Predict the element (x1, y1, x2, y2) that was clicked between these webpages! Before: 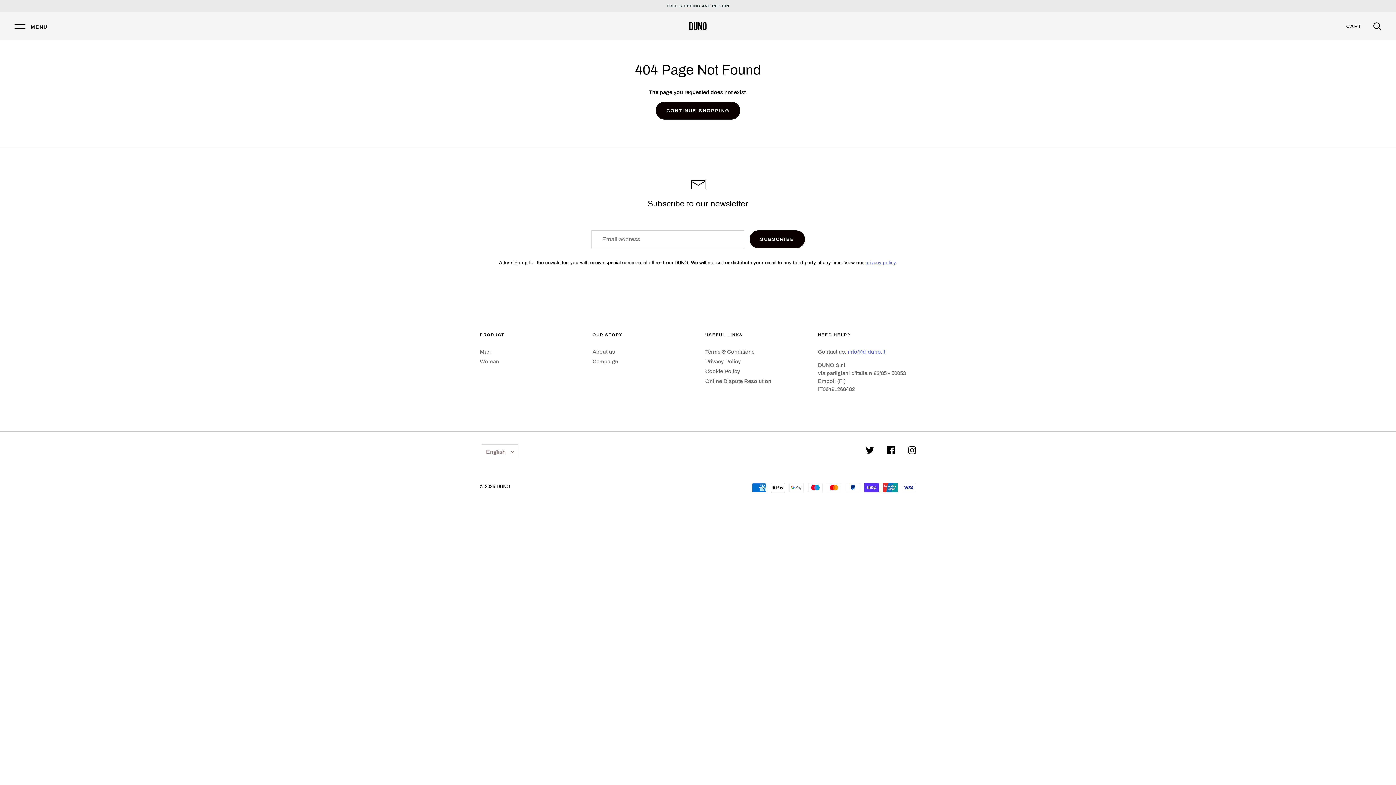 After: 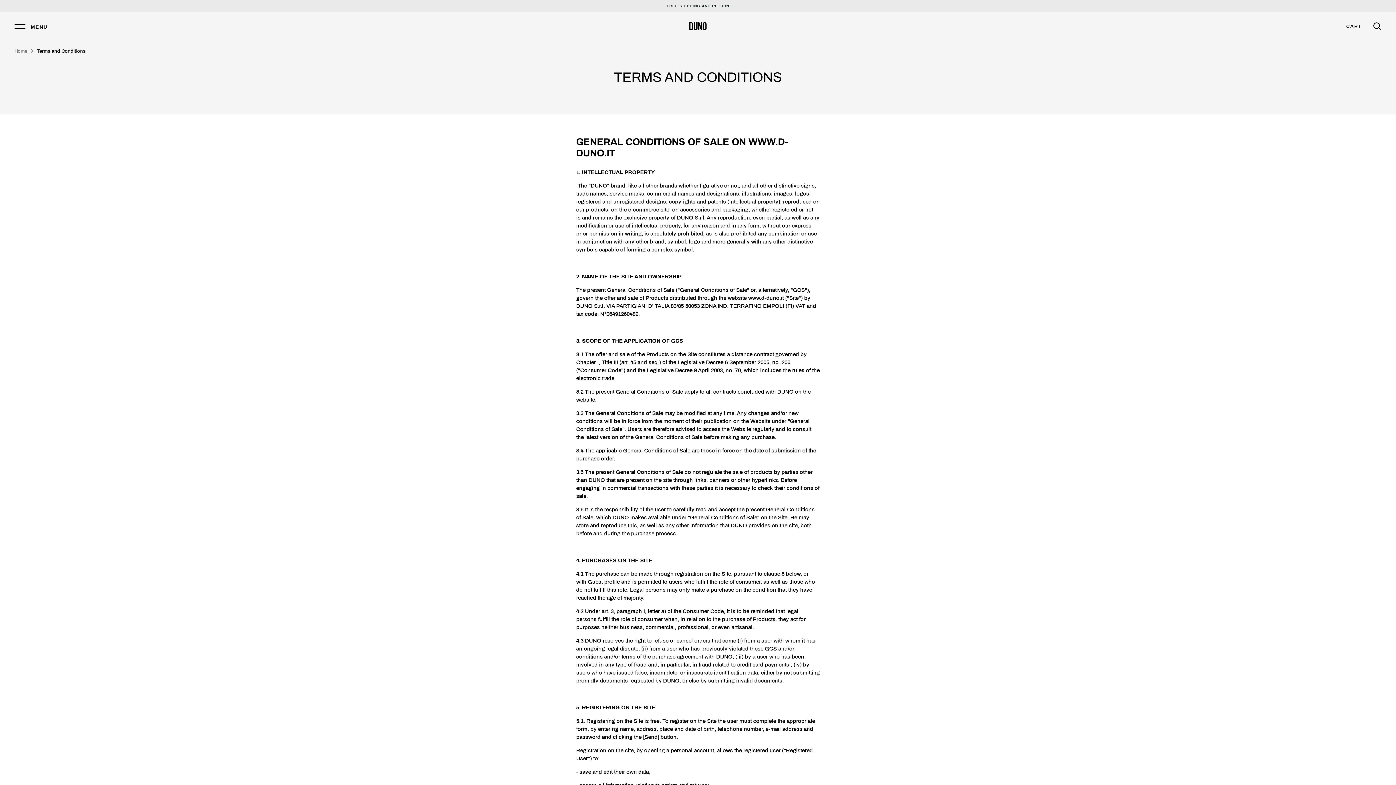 Action: label: Terms & Conditions bbox: (705, 348, 754, 356)